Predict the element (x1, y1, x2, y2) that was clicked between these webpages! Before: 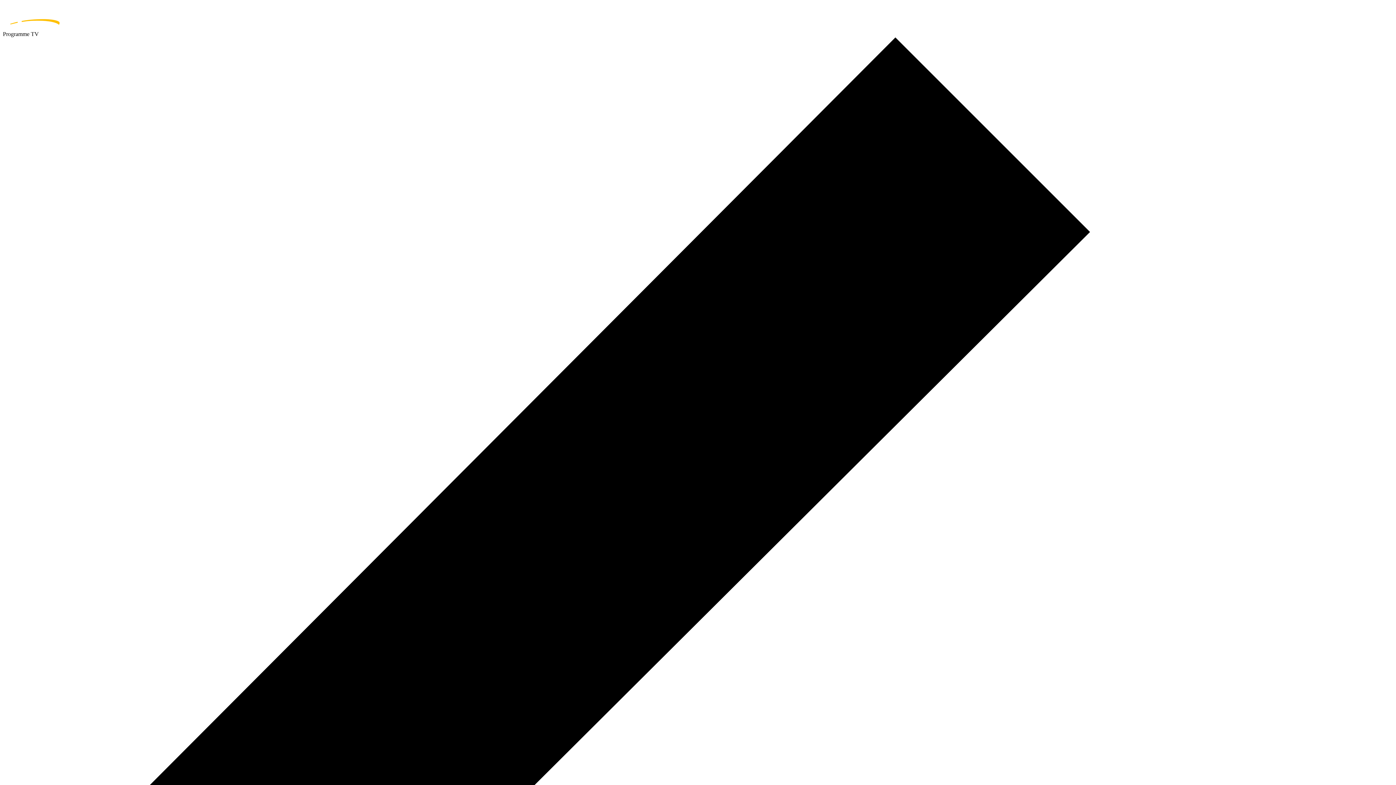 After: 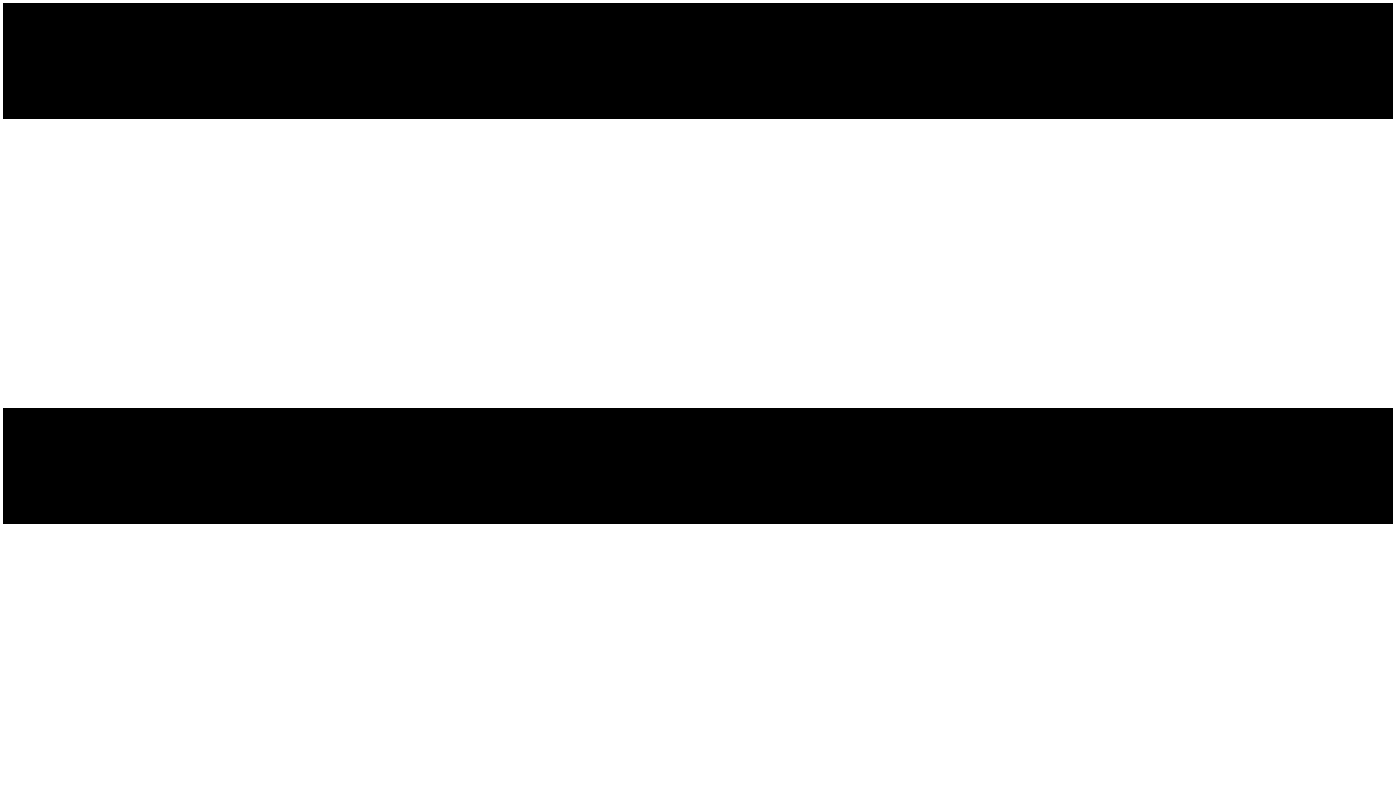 Action: bbox: (2, 2, 1393, 30) label: home page